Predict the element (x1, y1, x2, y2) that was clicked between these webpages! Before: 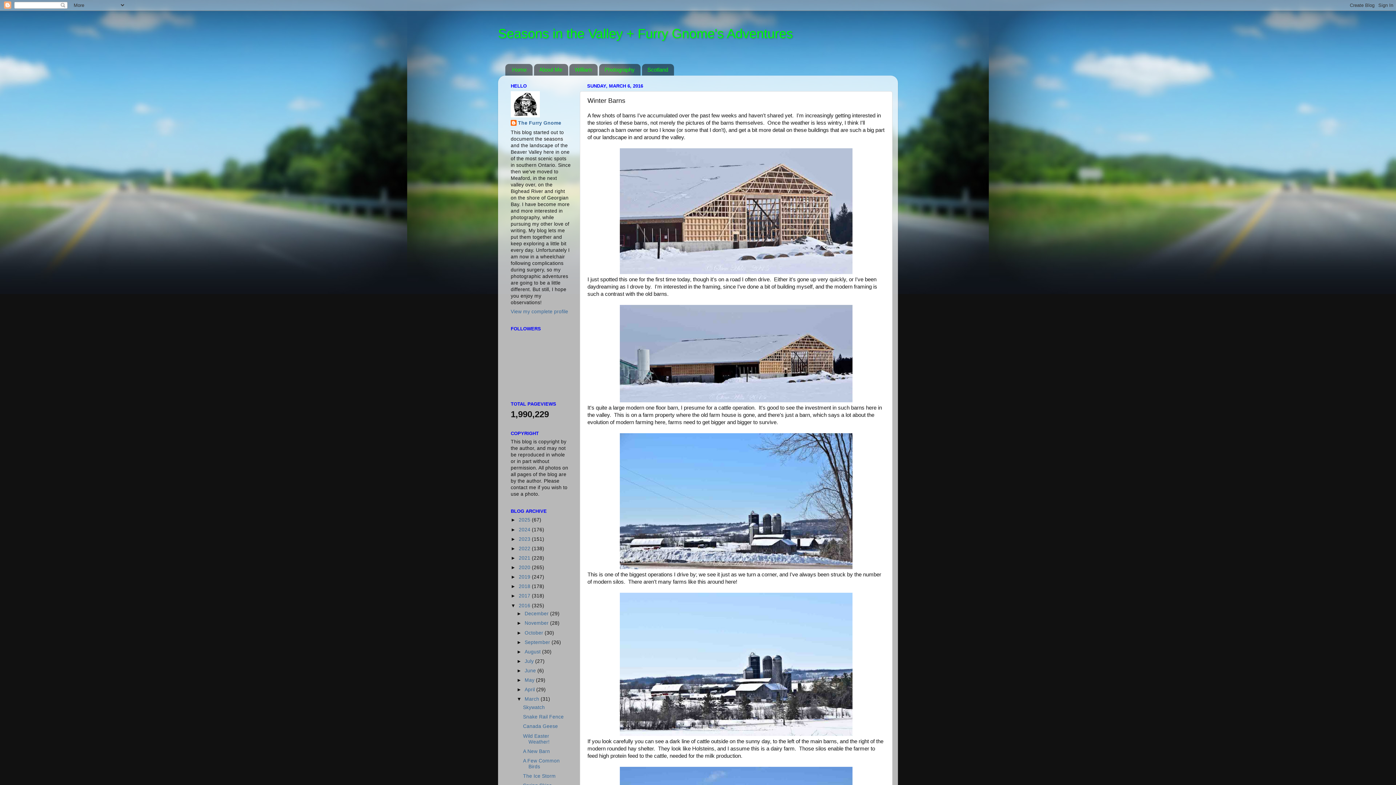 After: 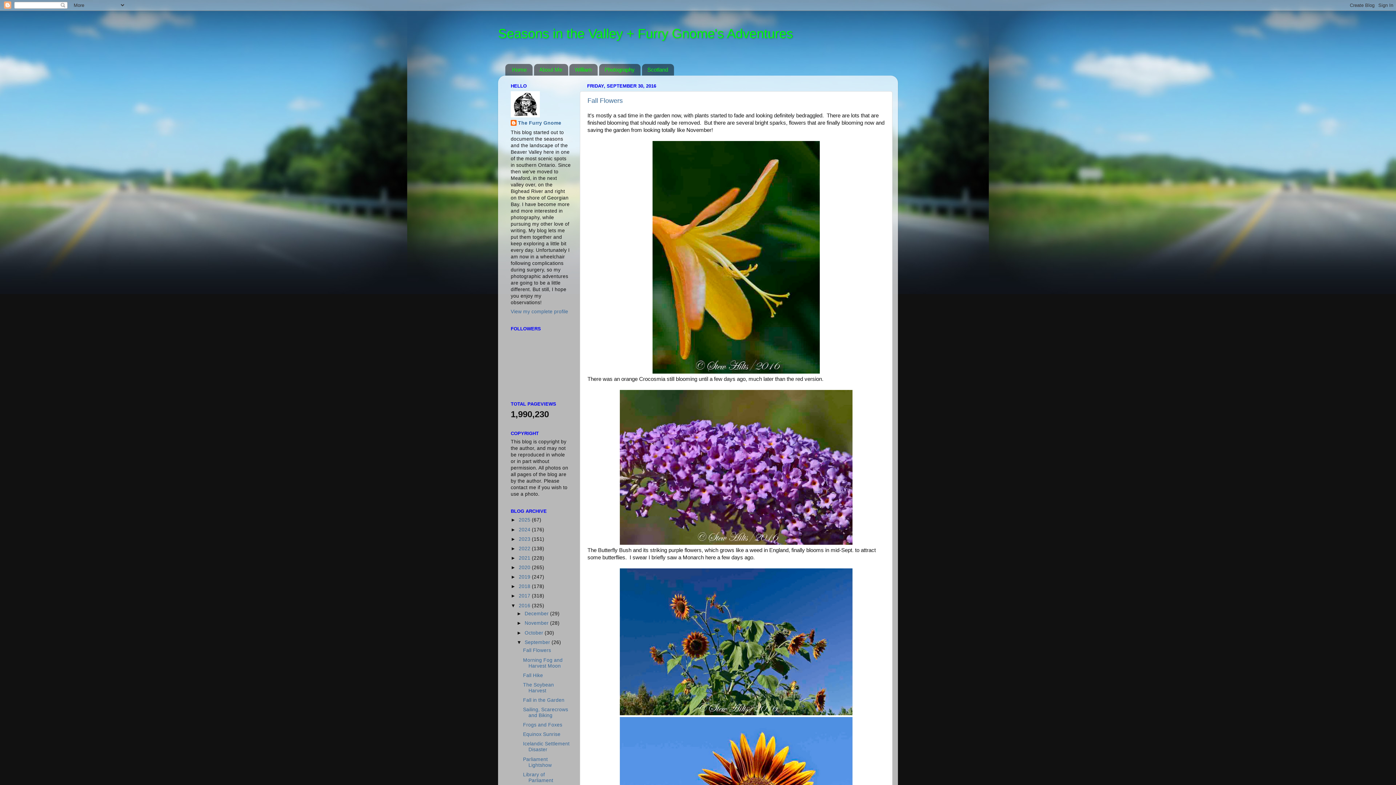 Action: bbox: (524, 639, 551, 645) label: September 